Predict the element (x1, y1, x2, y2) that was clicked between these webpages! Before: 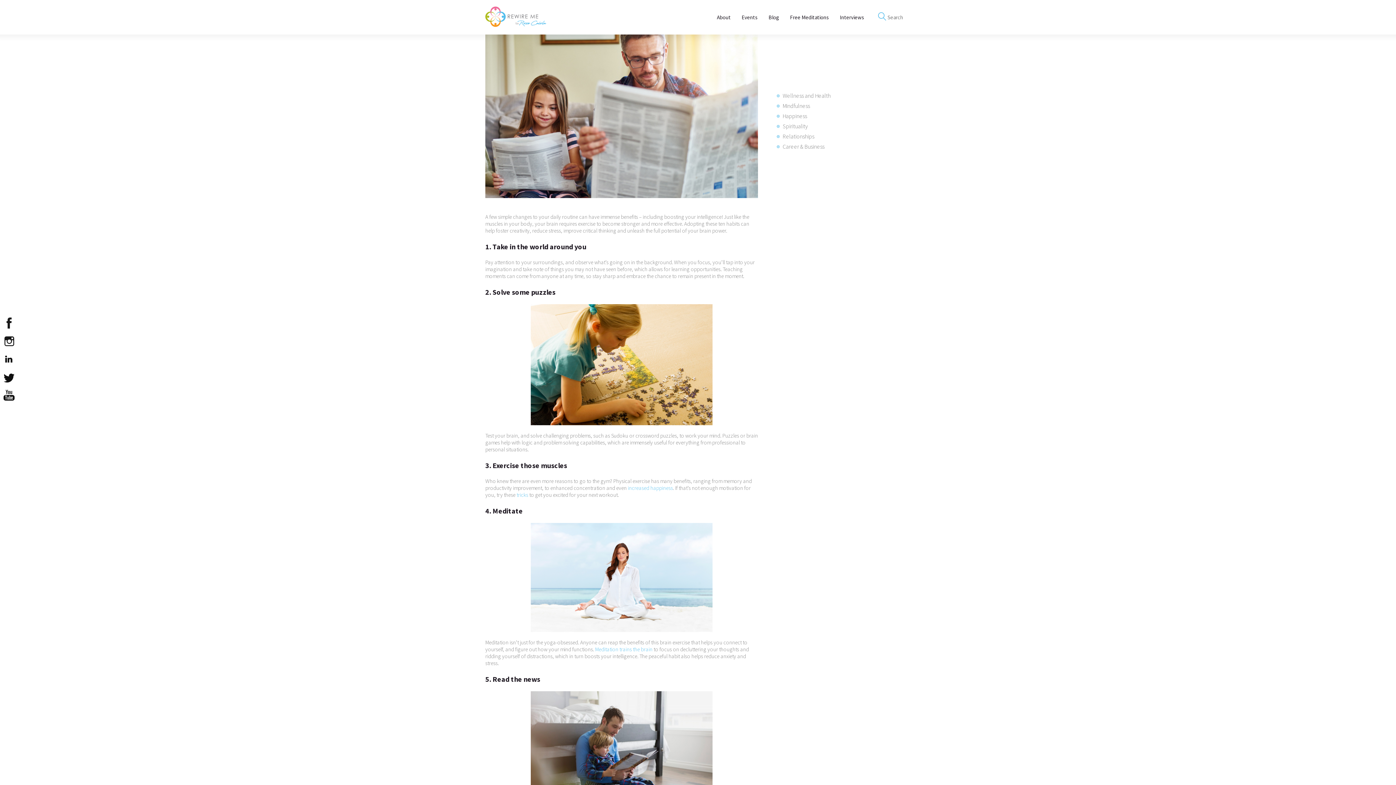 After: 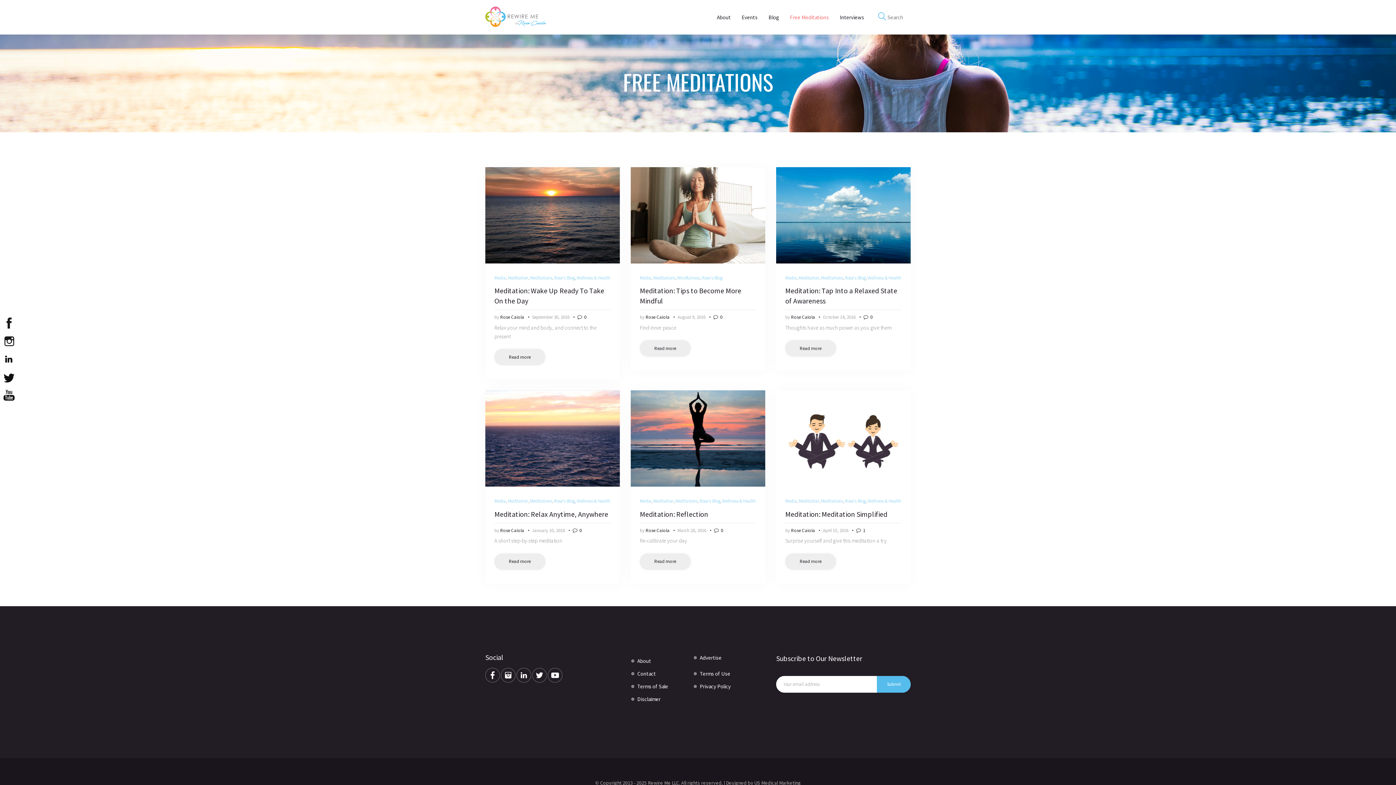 Action: bbox: (784, 7, 834, 26) label: Free Meditations